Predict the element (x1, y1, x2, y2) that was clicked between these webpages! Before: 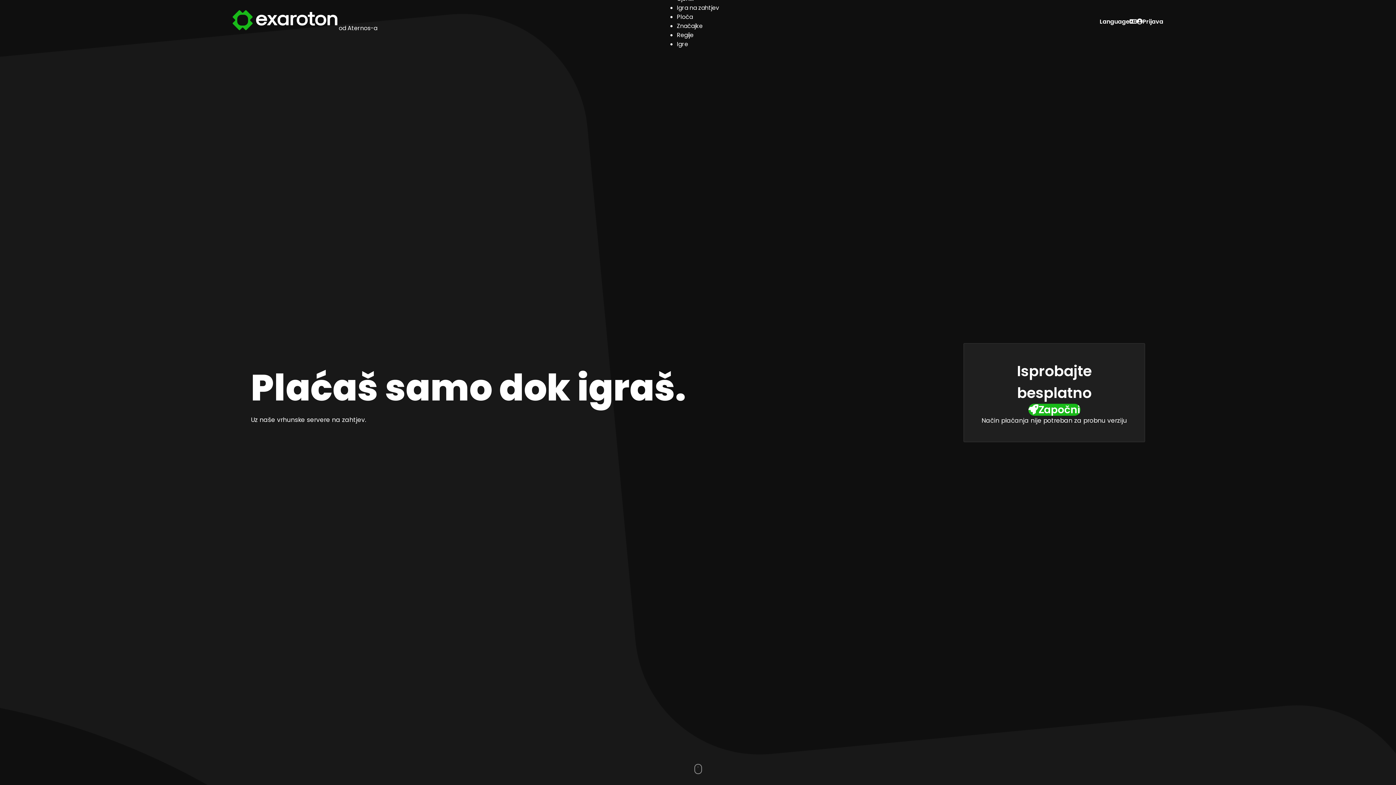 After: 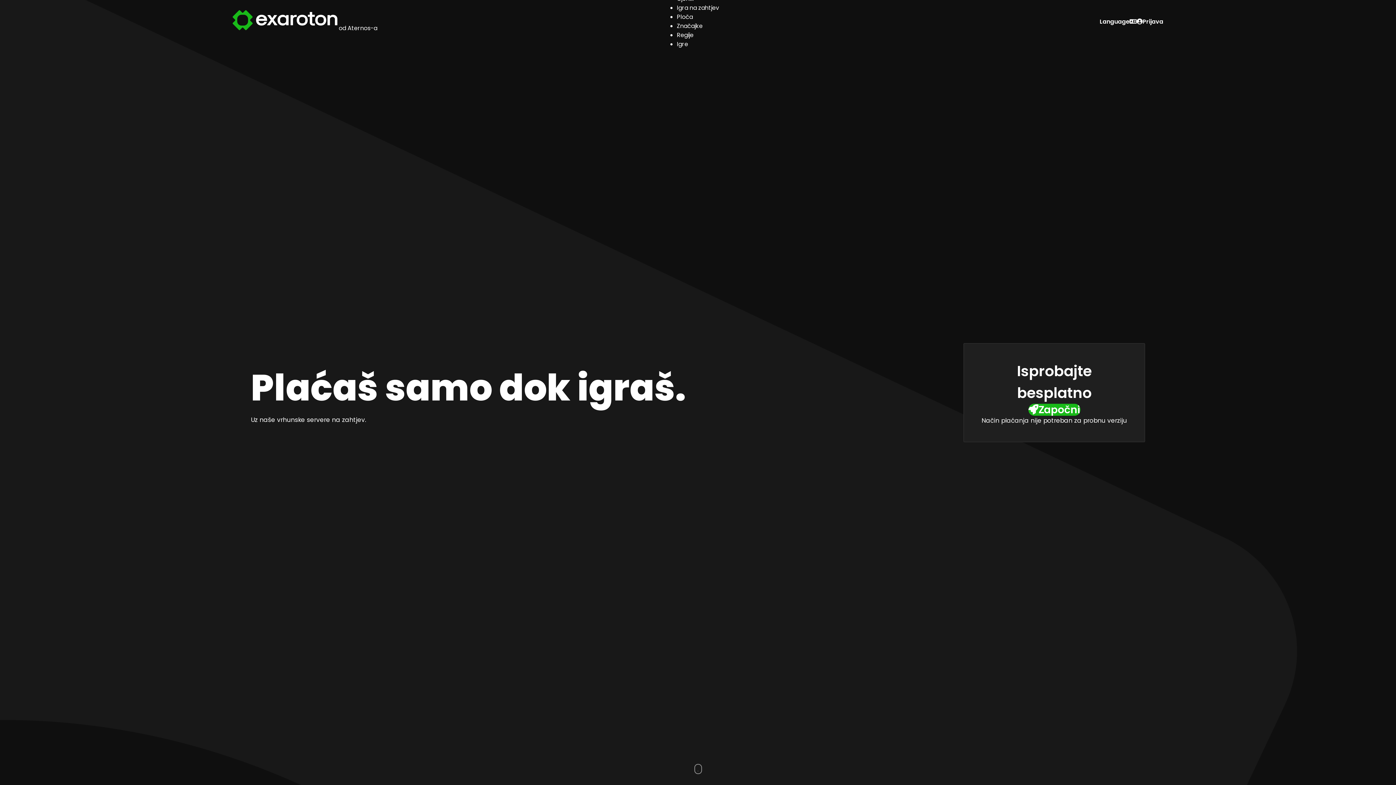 Action: label: od Aternos-a bbox: (338, 24, 377, 32)